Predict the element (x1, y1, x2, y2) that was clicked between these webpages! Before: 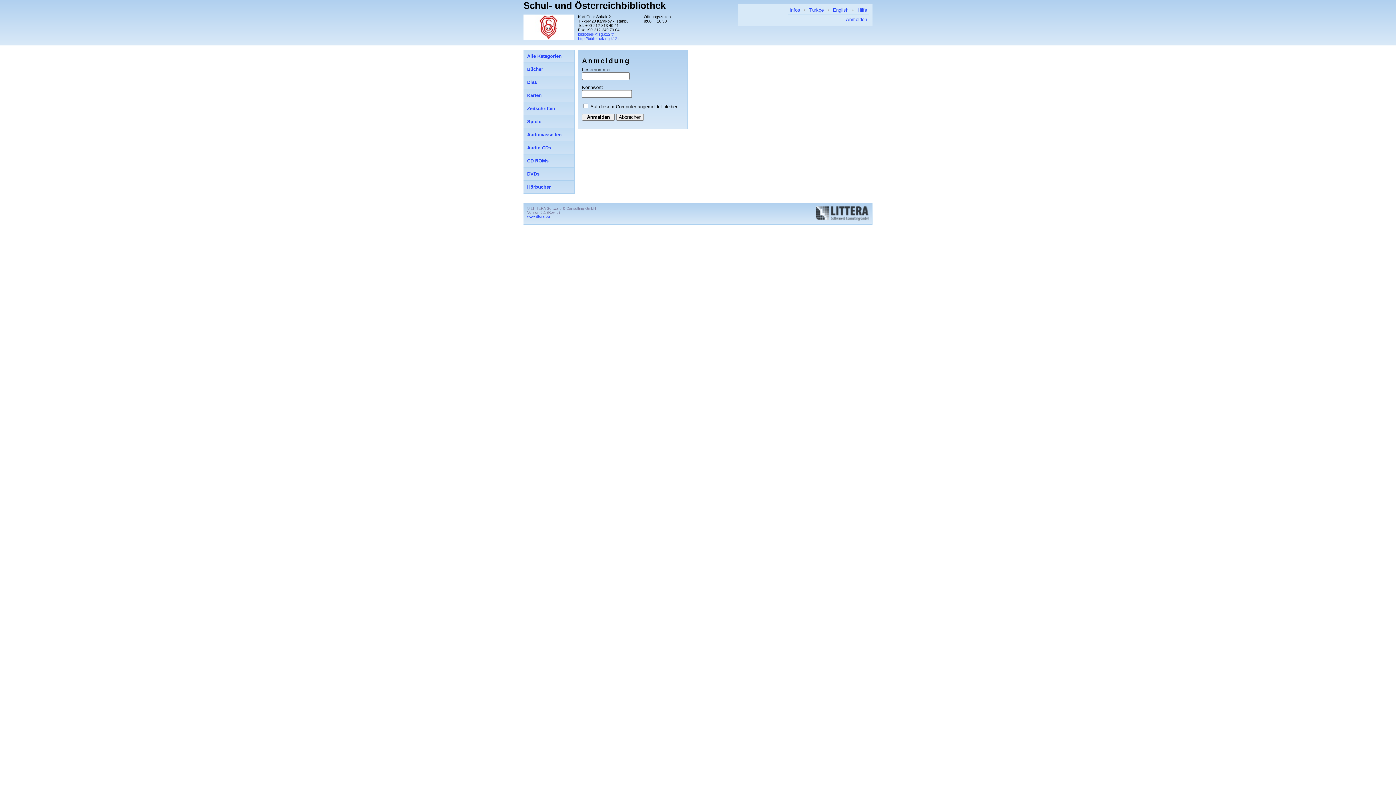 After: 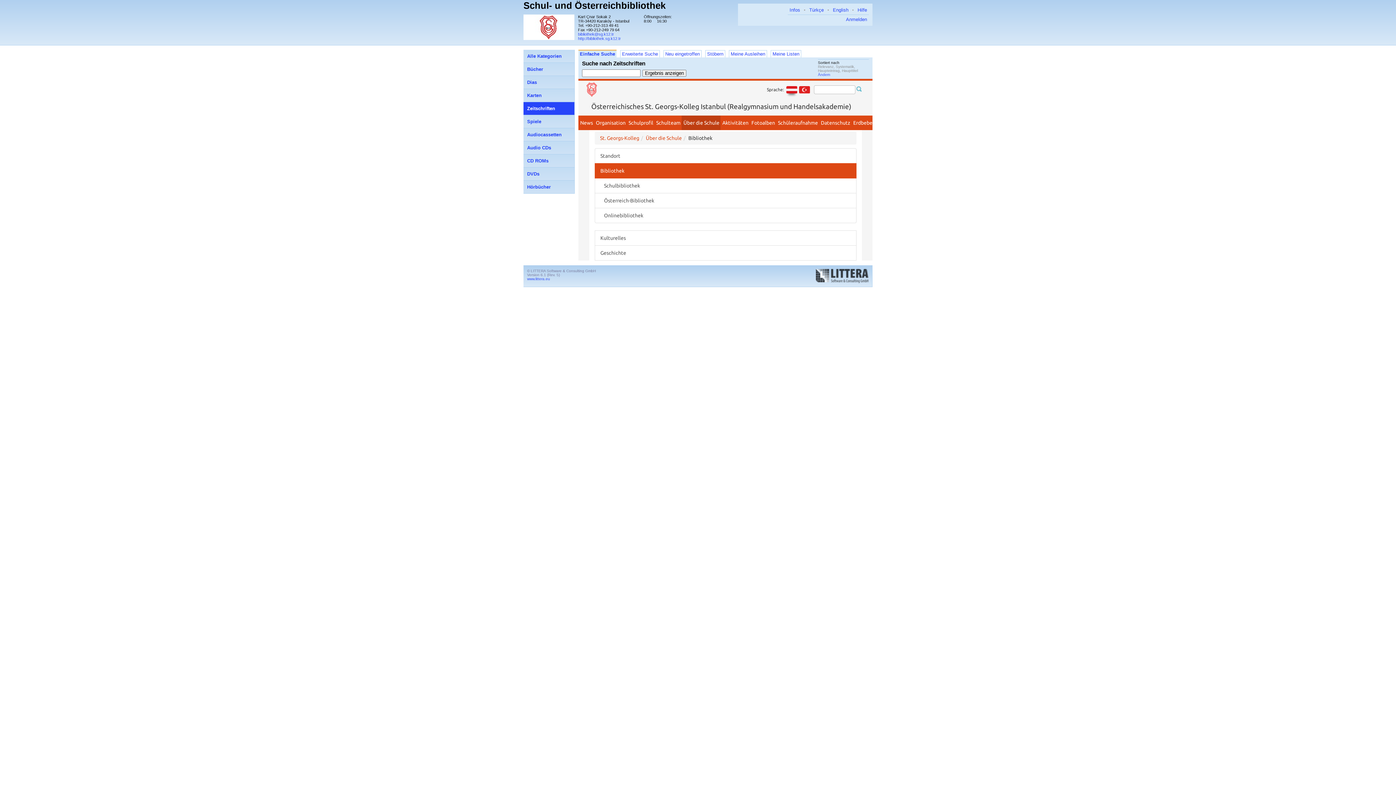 Action: label: Zeitschriften bbox: (523, 102, 574, 115)